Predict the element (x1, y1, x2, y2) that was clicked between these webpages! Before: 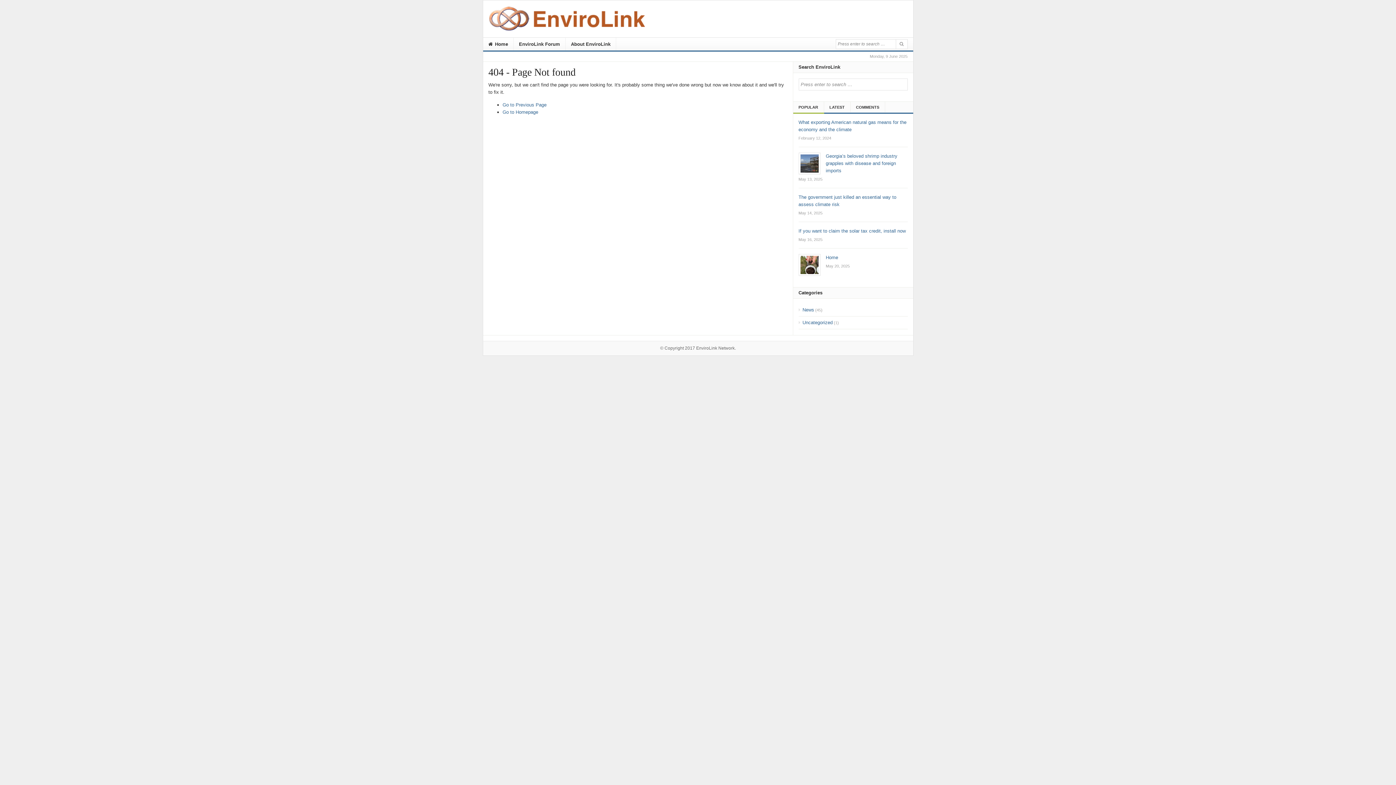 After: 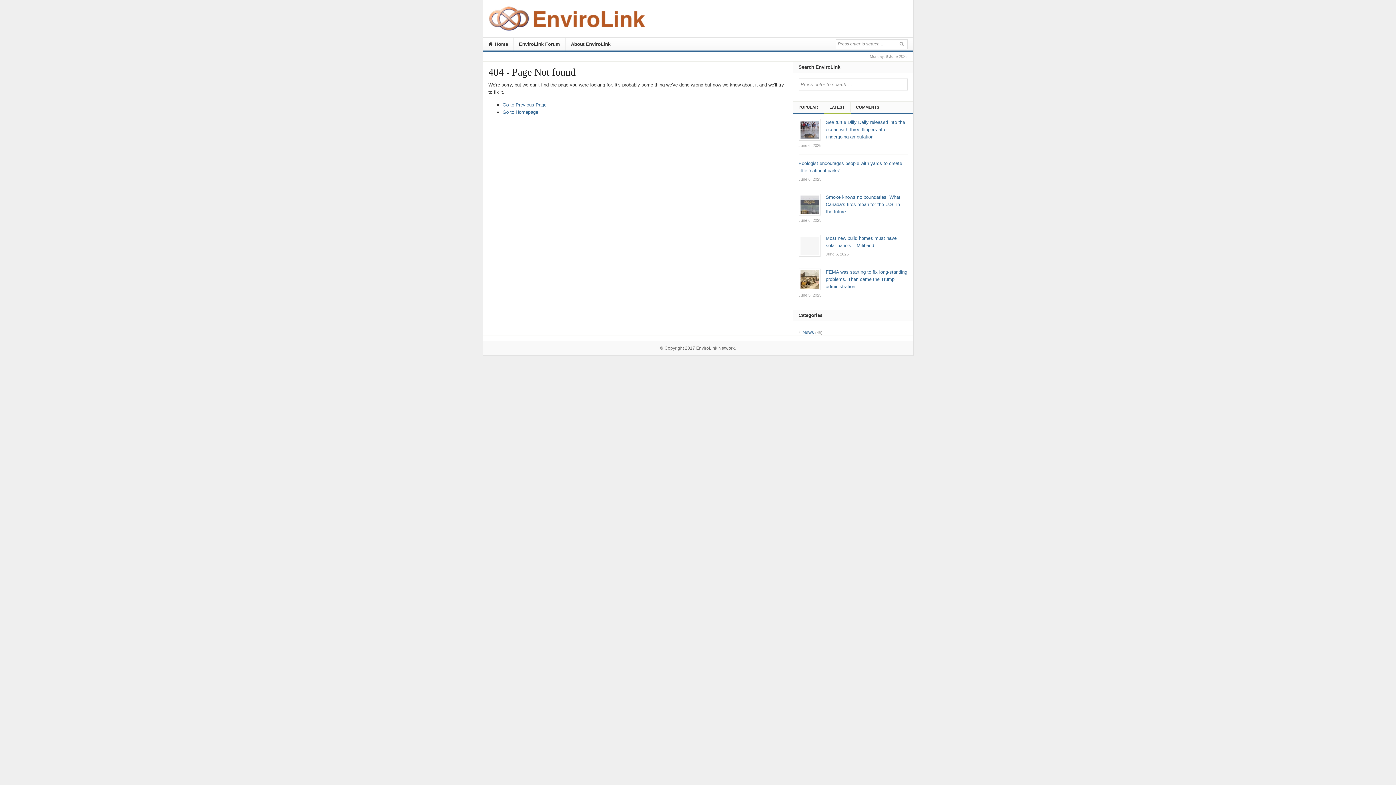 Action: bbox: (829, 101, 850, 112) label: LATEST